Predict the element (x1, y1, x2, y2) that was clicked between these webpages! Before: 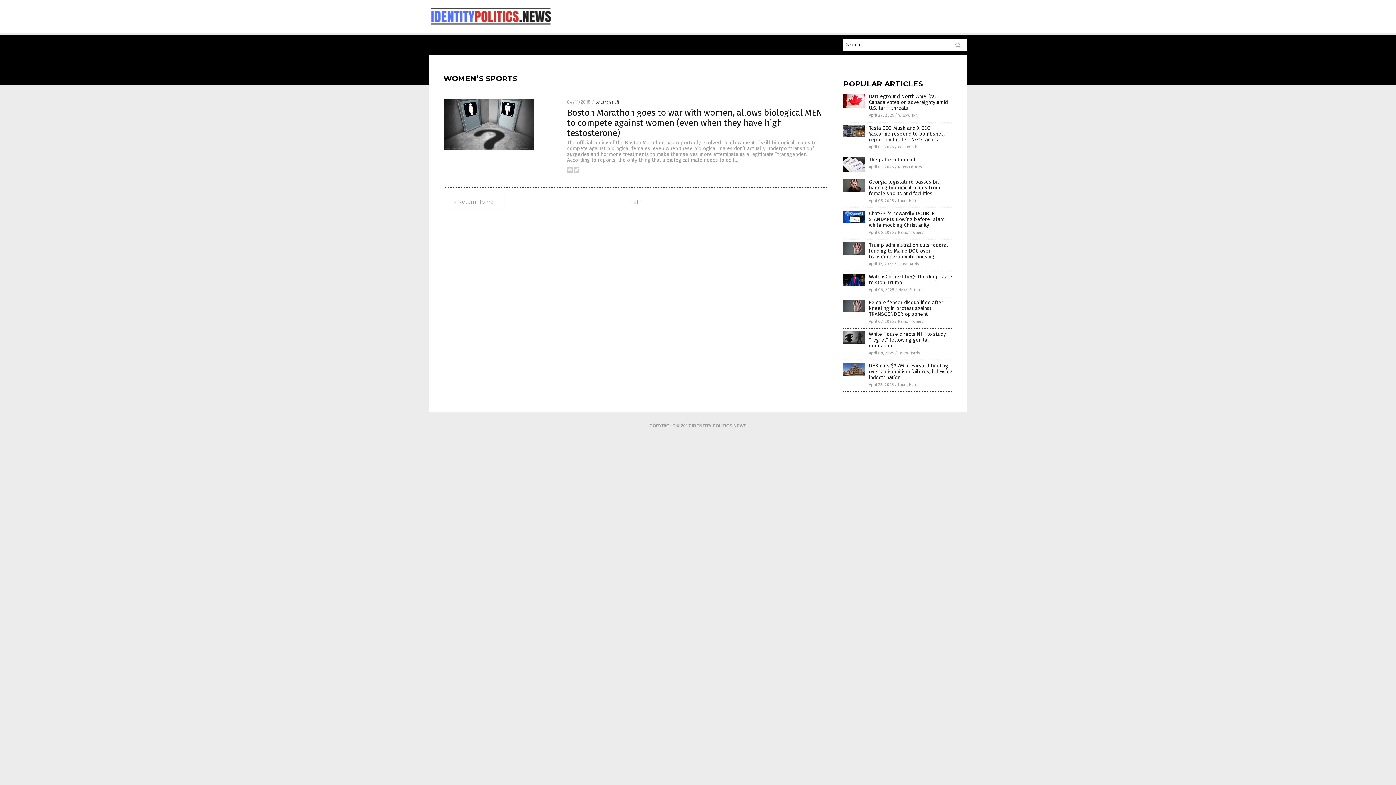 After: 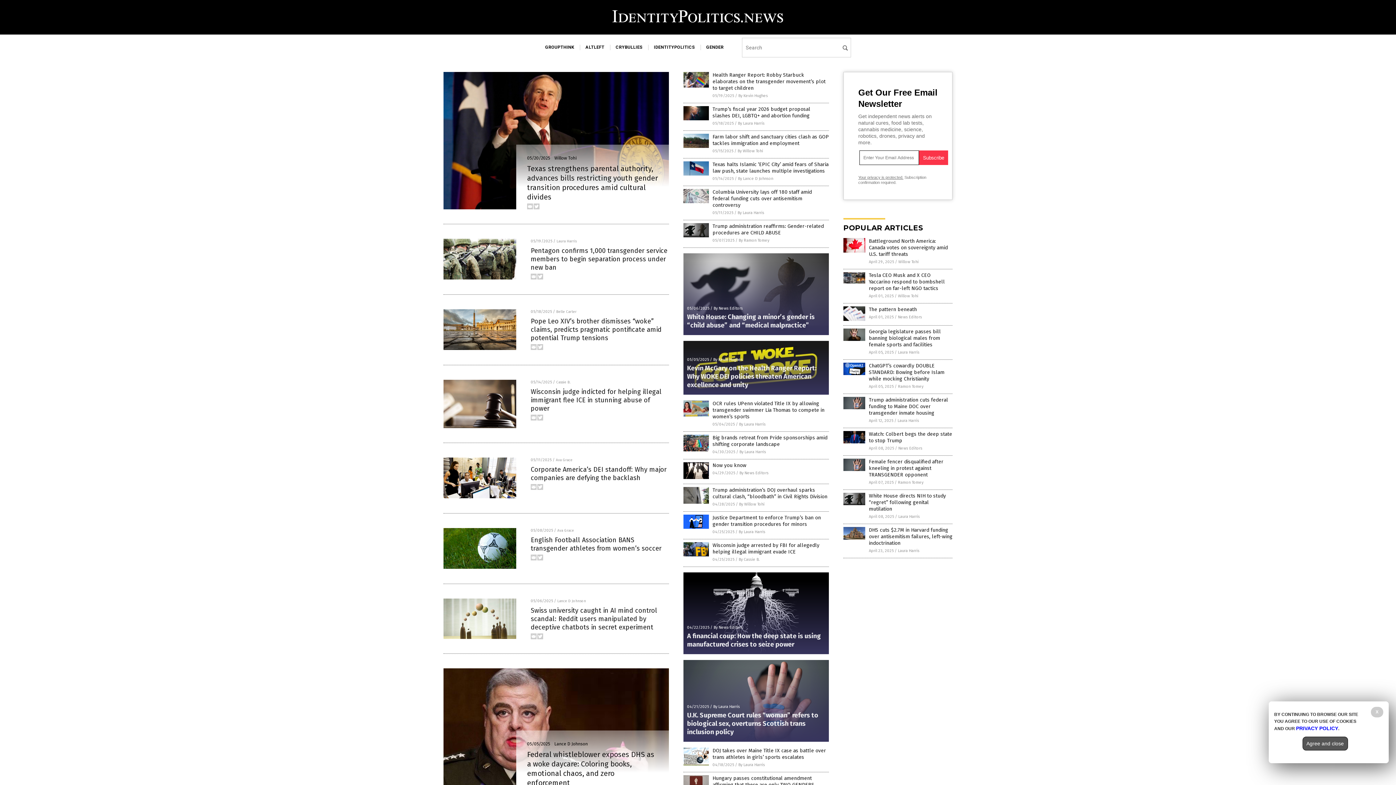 Action: label: « Return Home bbox: (443, 193, 504, 210)